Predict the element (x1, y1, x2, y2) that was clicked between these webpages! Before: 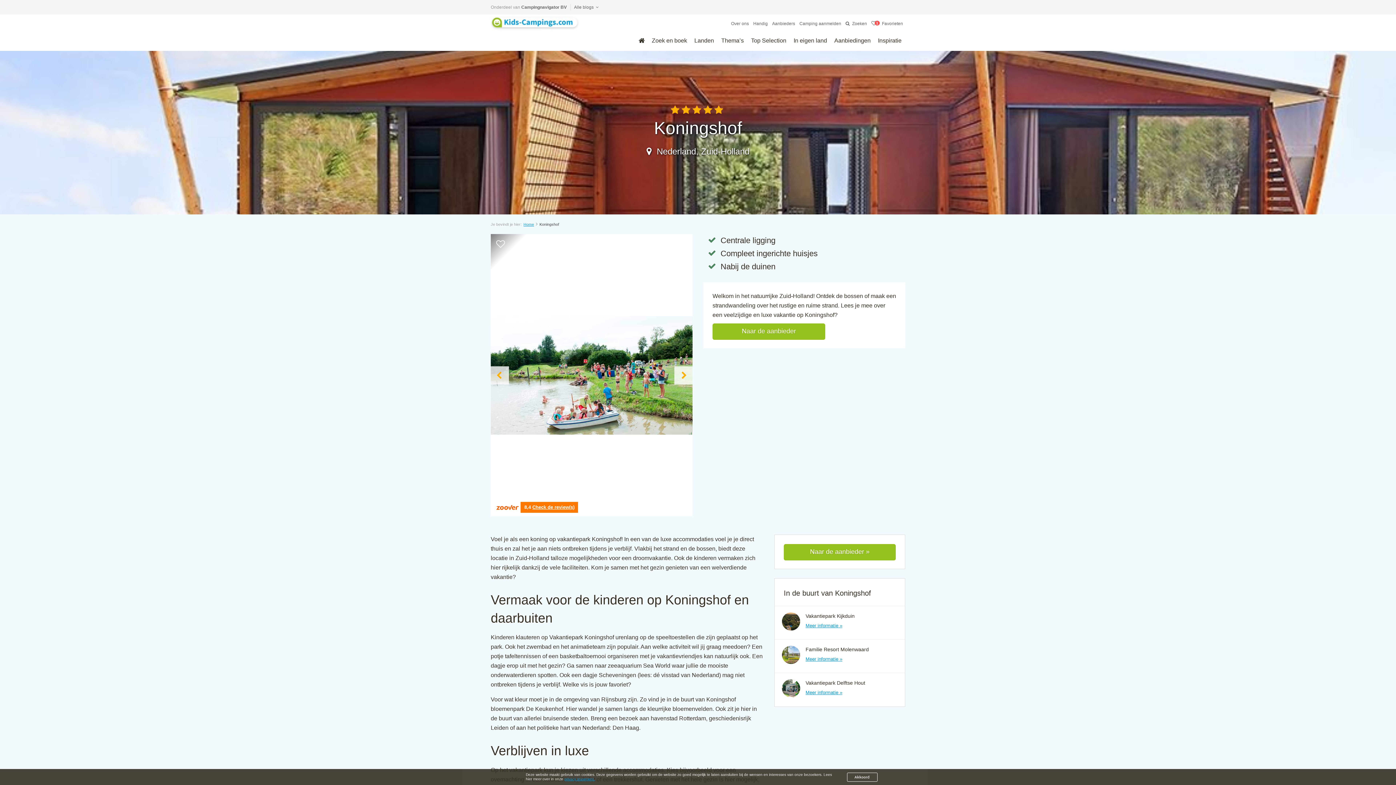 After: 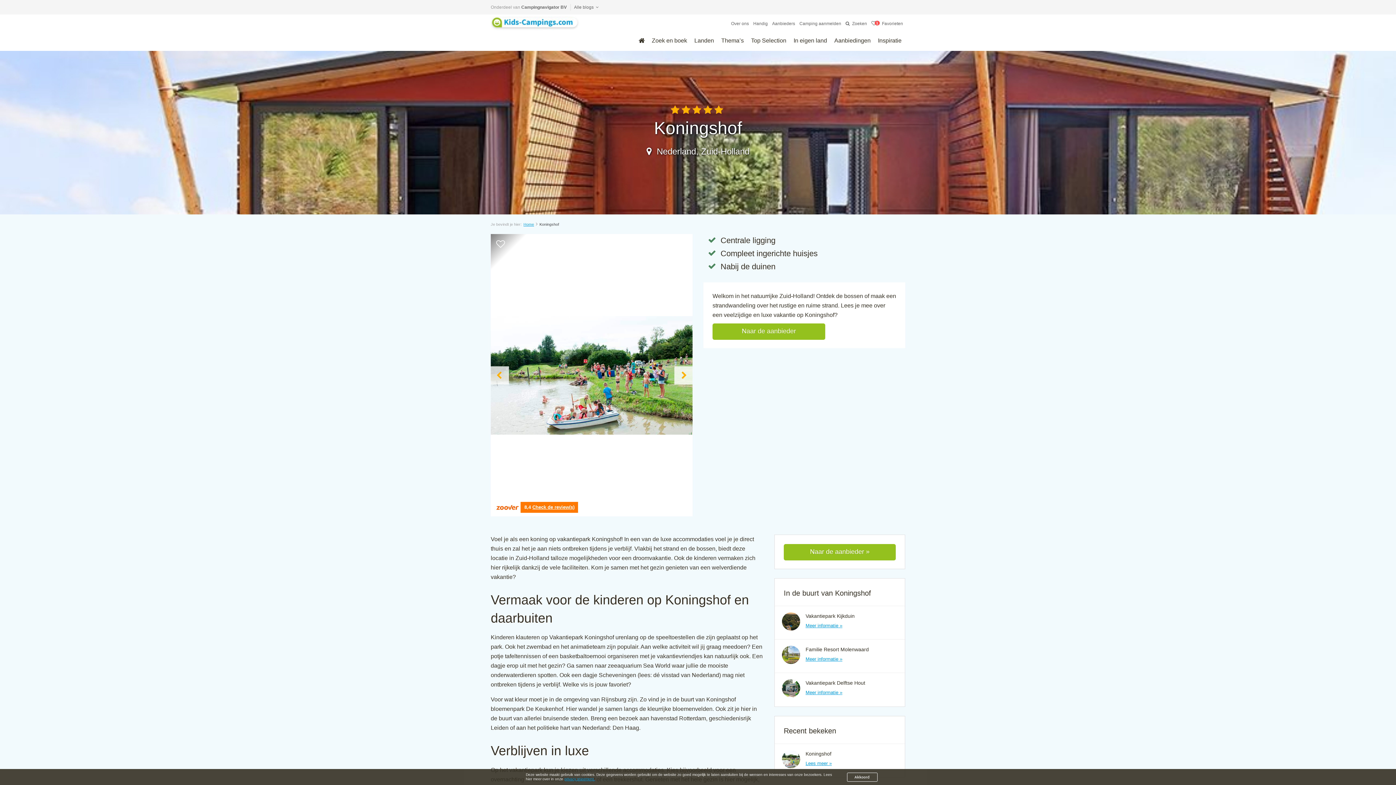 Action: bbox: (537, 218, 561, 230) label: Koningshof